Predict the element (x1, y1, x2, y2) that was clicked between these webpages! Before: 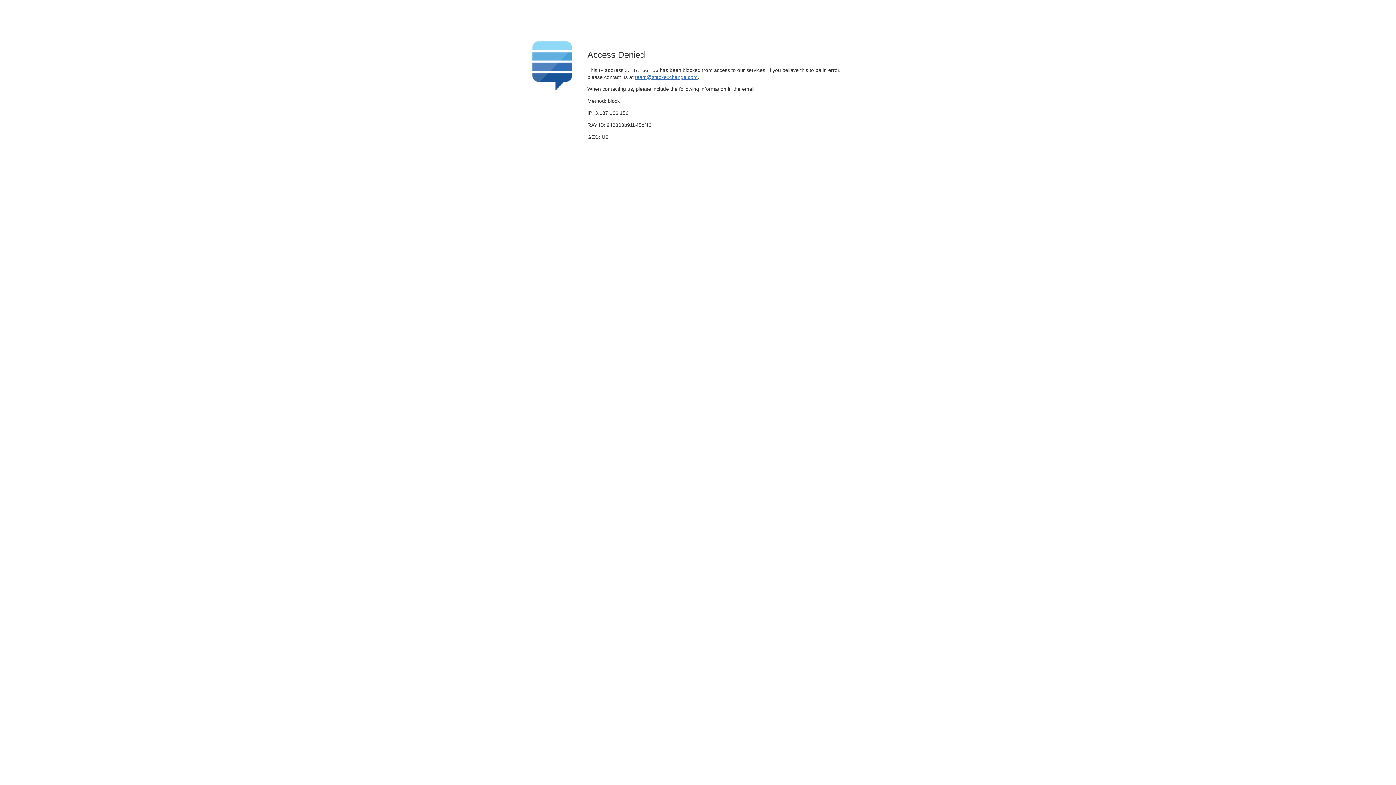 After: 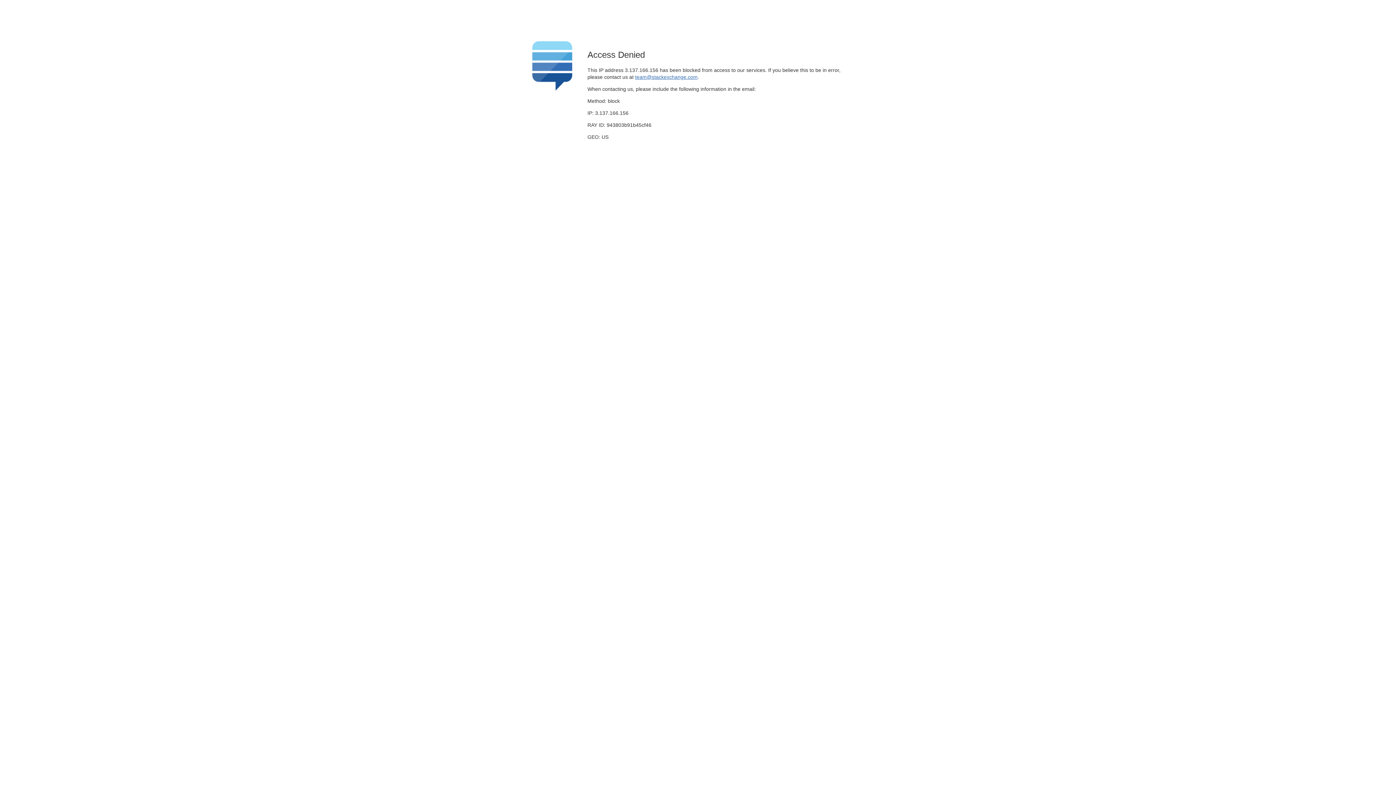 Action: label: team@stackexchange.com bbox: (635, 74, 697, 79)